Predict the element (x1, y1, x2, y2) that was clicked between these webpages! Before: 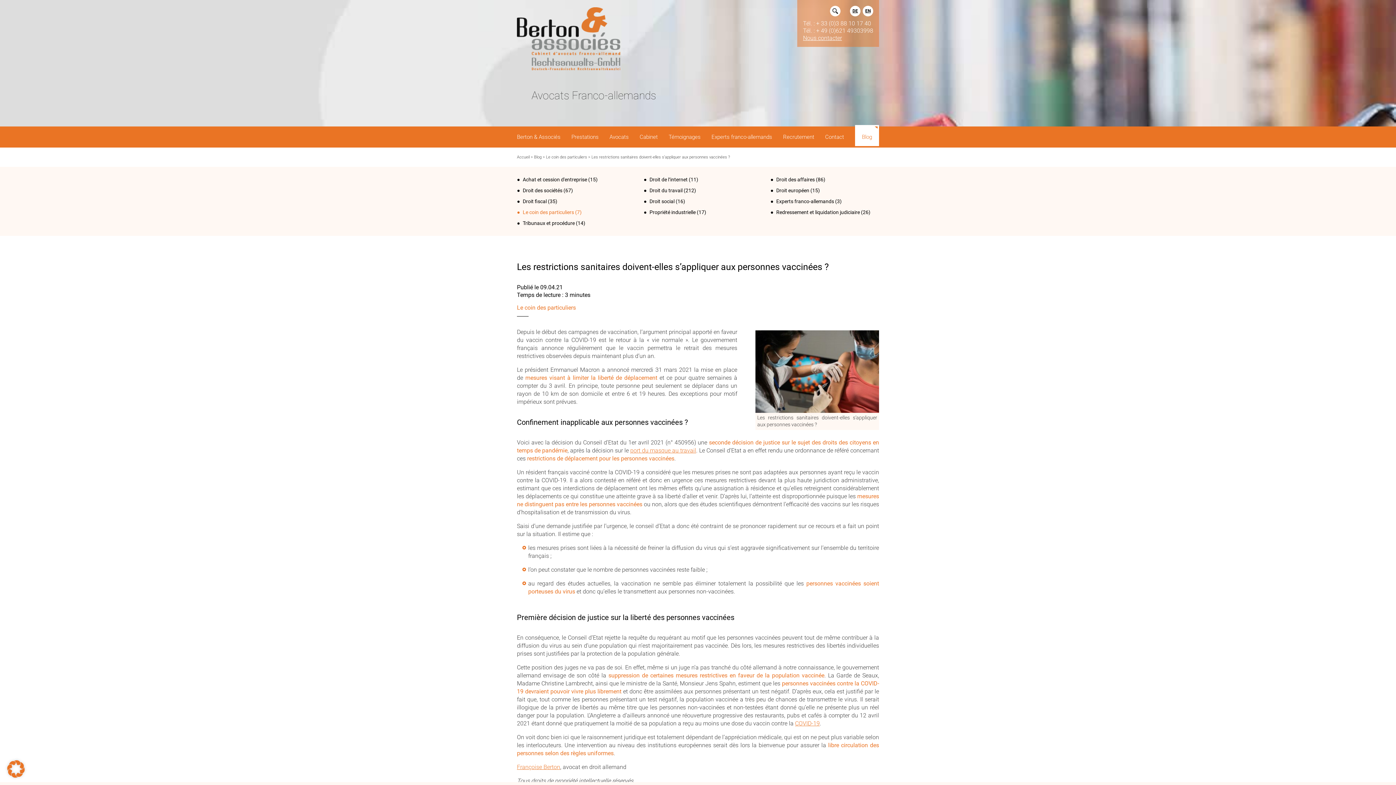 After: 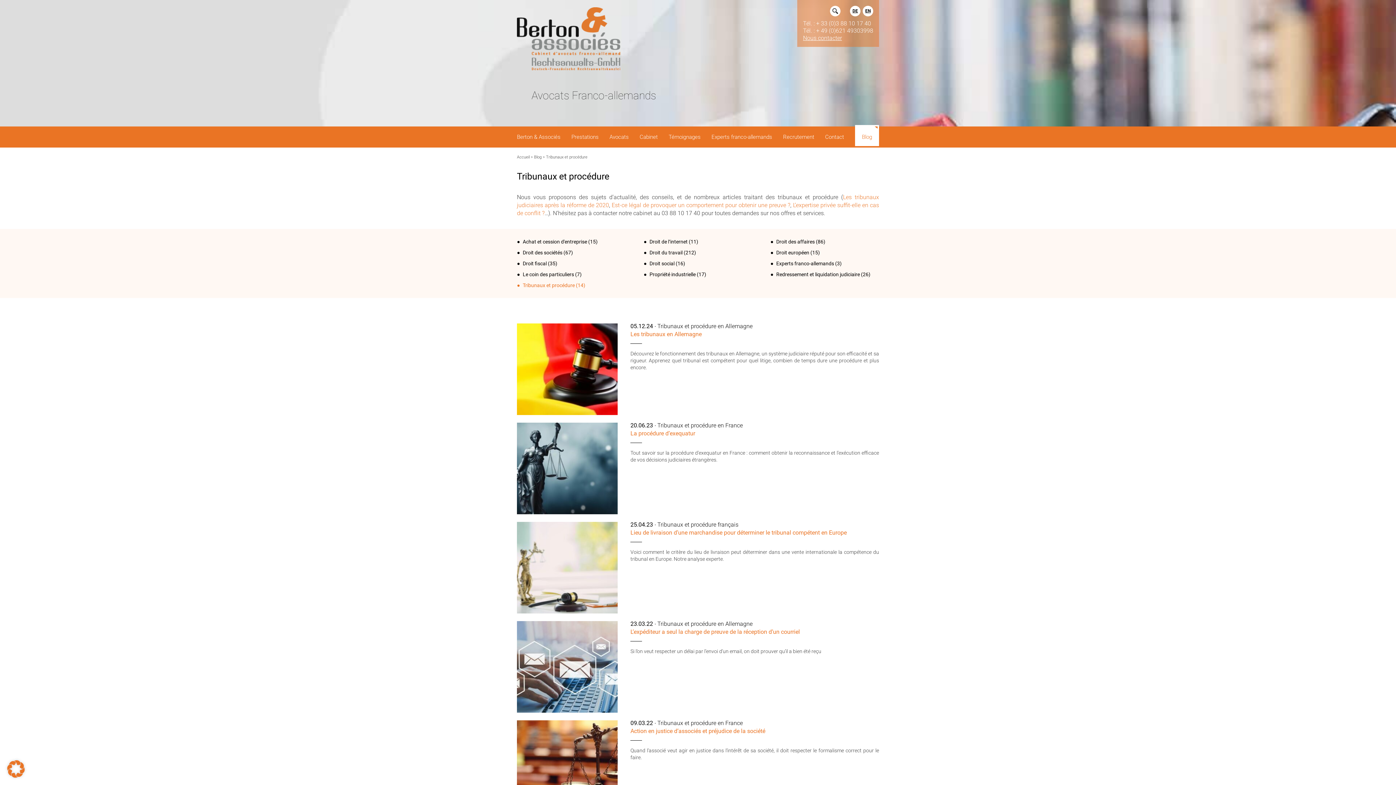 Action: bbox: (522, 220, 574, 226) label: Tribunaux et procédure